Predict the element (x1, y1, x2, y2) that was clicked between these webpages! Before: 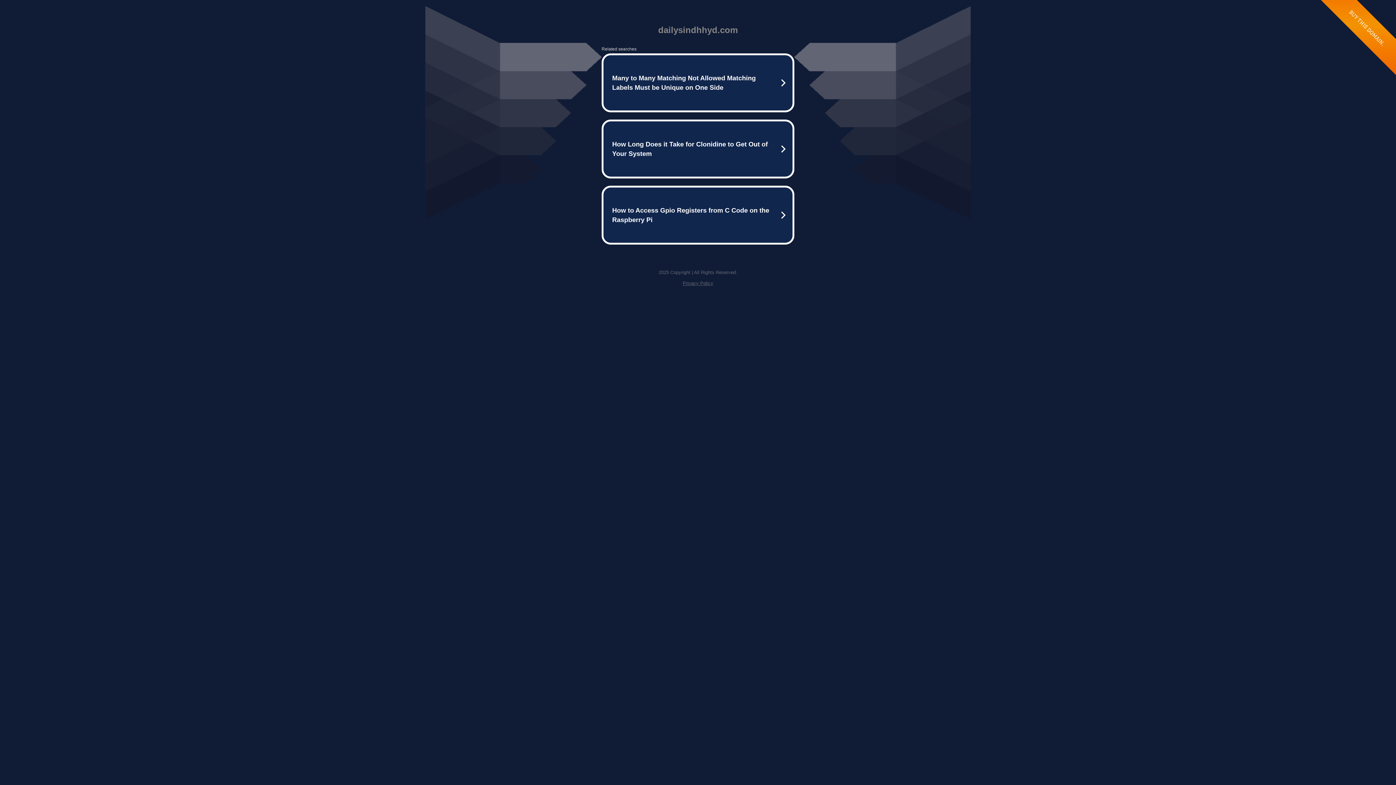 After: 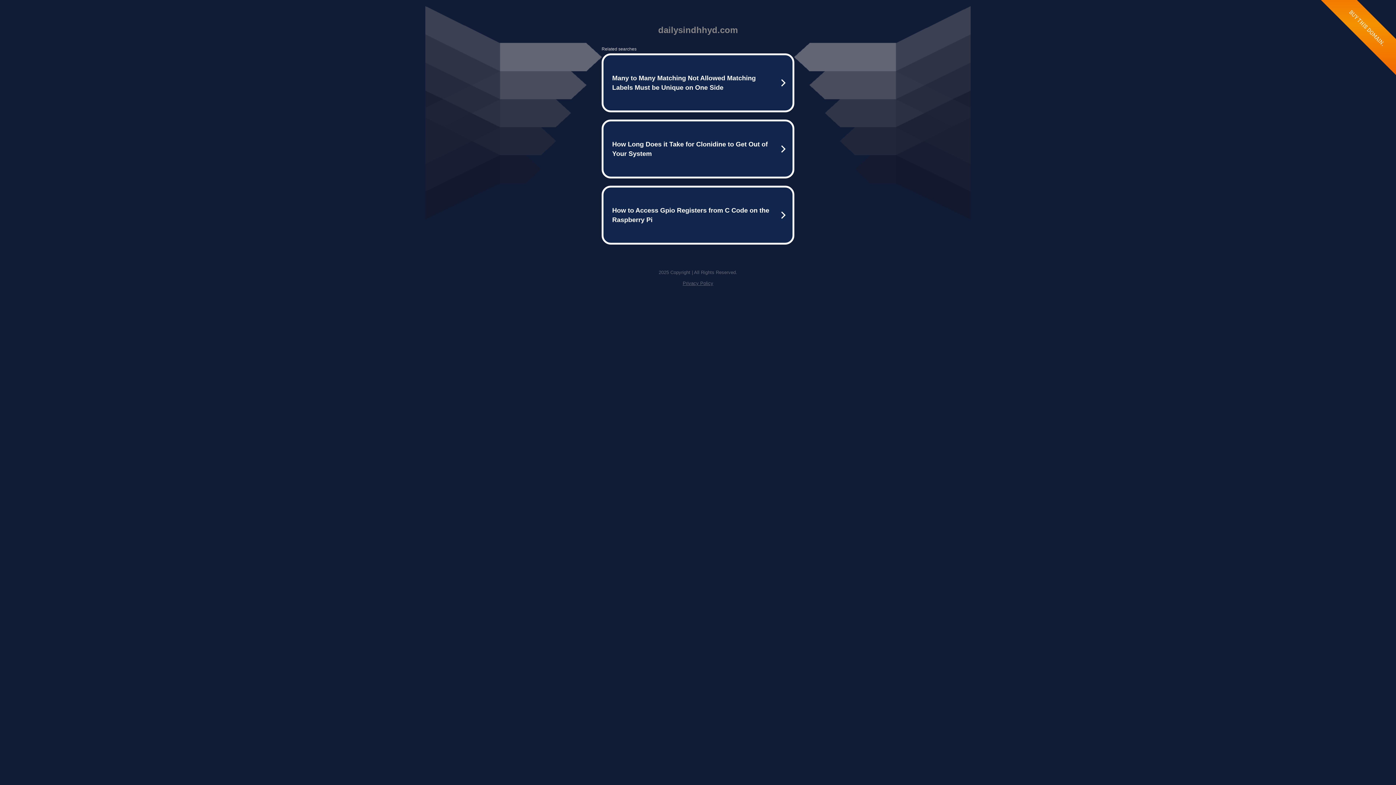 Action: label: Privacy Policy bbox: (682, 280, 713, 286)